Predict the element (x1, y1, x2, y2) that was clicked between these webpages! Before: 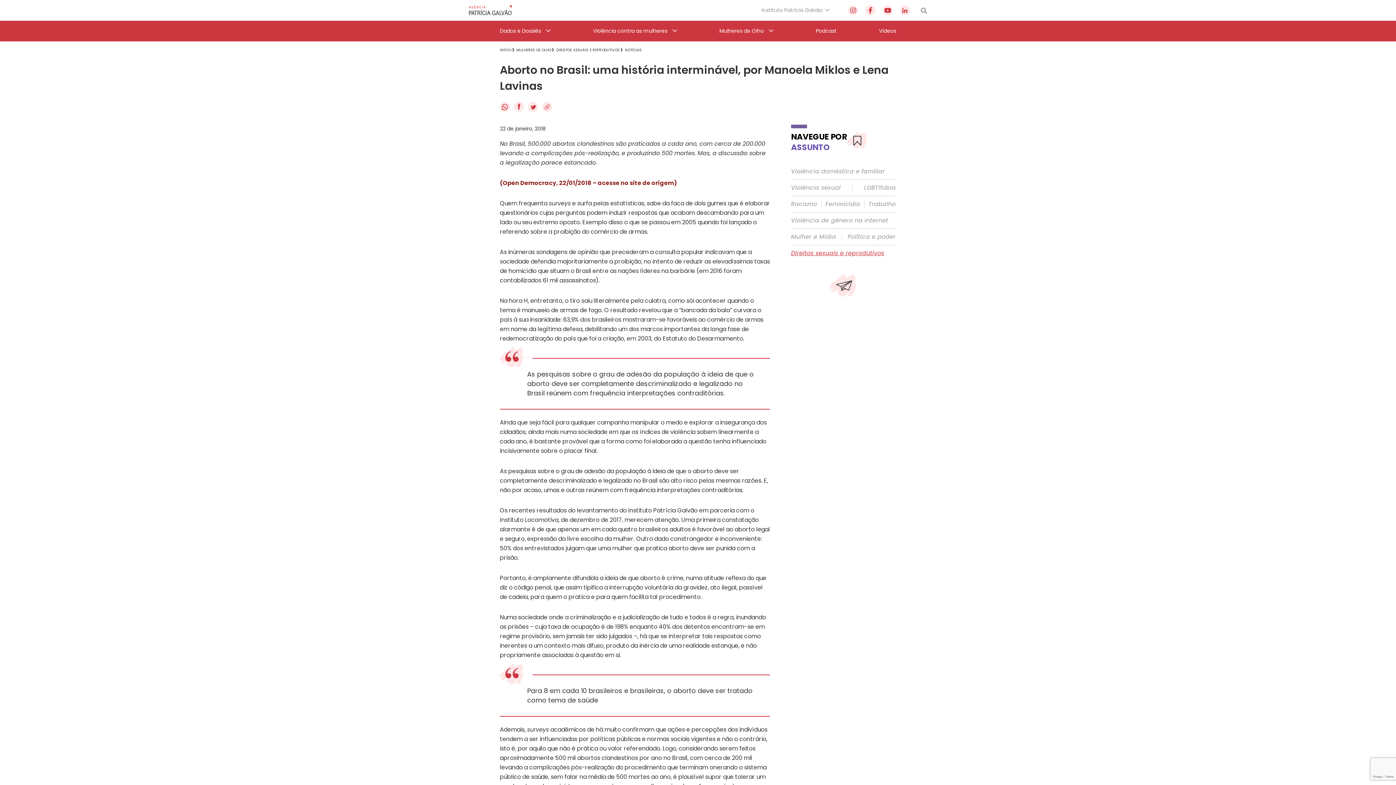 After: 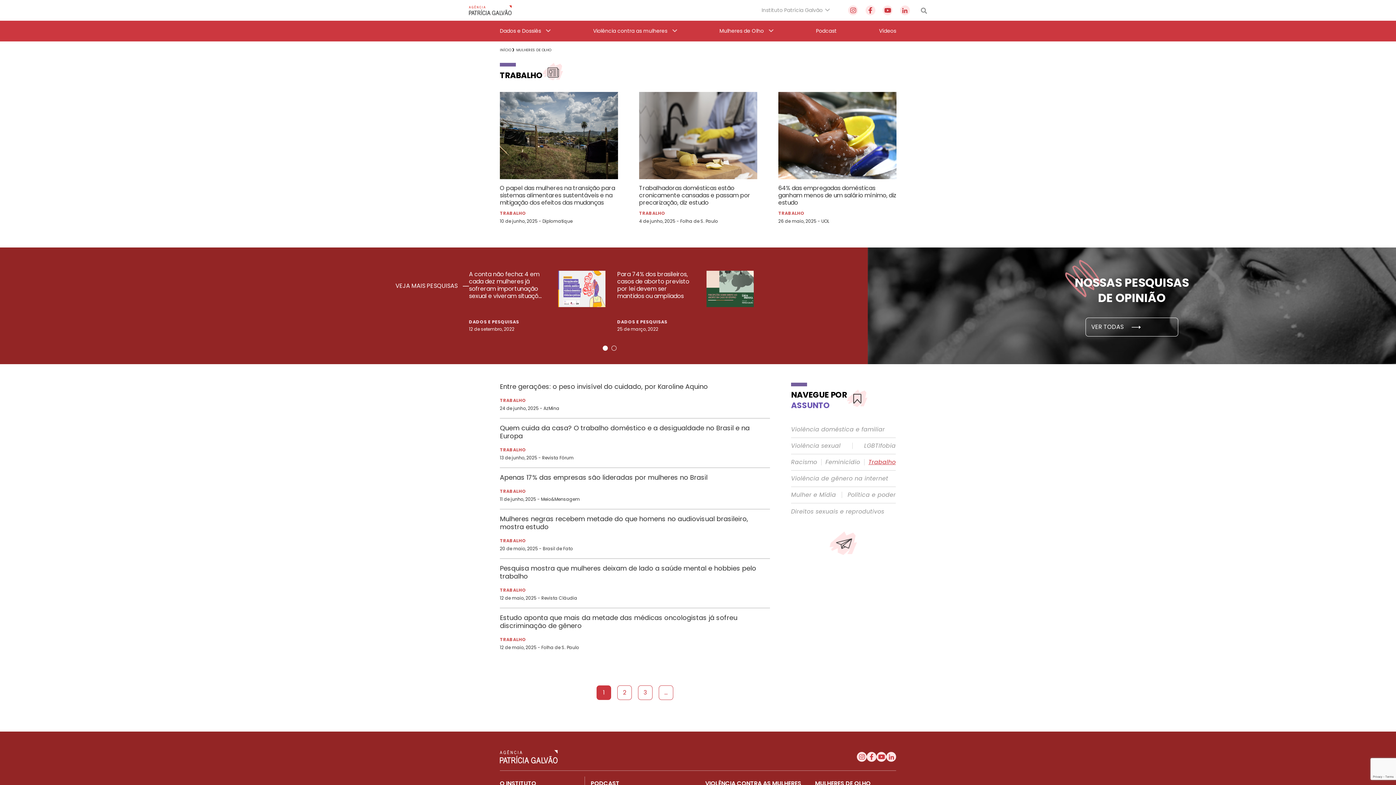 Action: bbox: (868, 200, 895, 207) label: Trabalho